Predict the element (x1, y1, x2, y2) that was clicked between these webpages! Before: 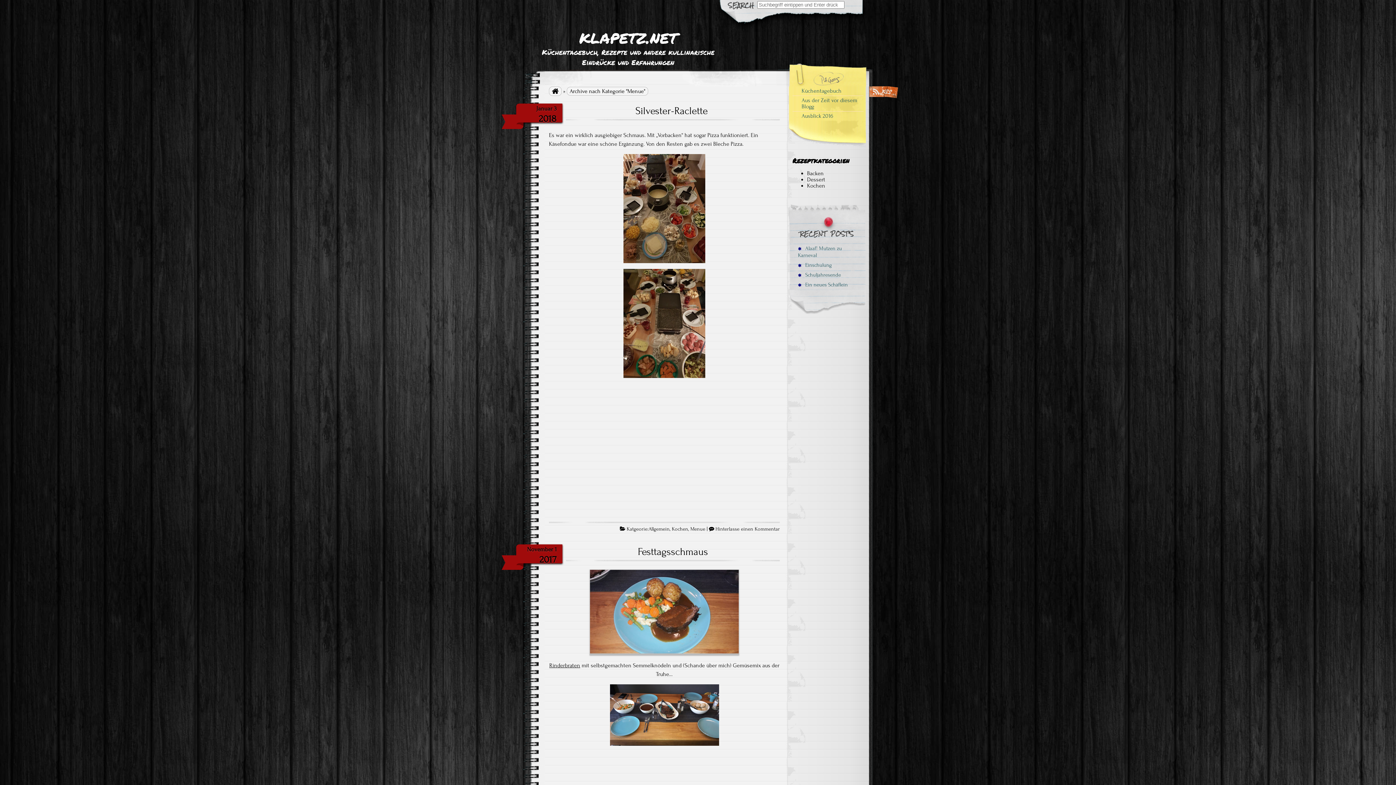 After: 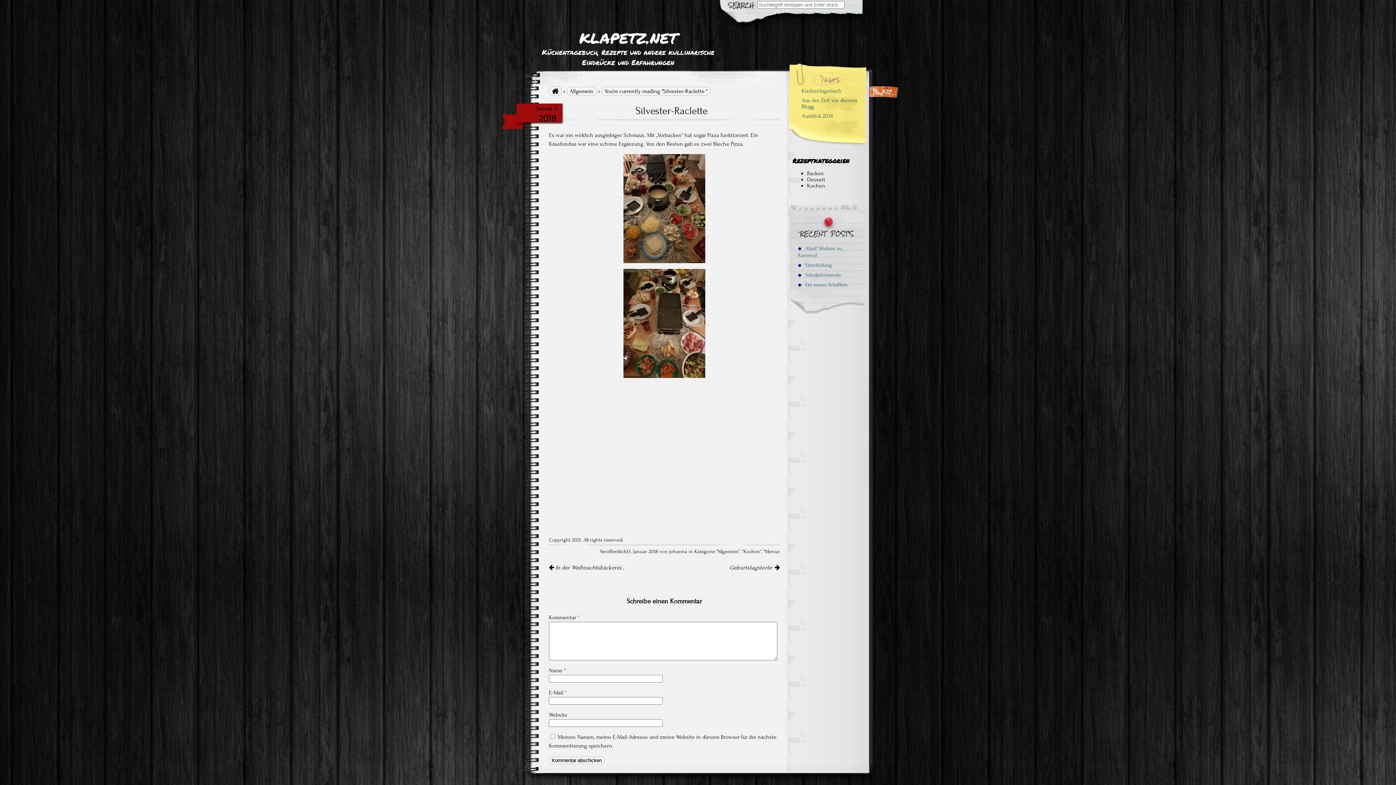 Action: label: Silvester-Raclette  bbox: (635, 105, 710, 116)